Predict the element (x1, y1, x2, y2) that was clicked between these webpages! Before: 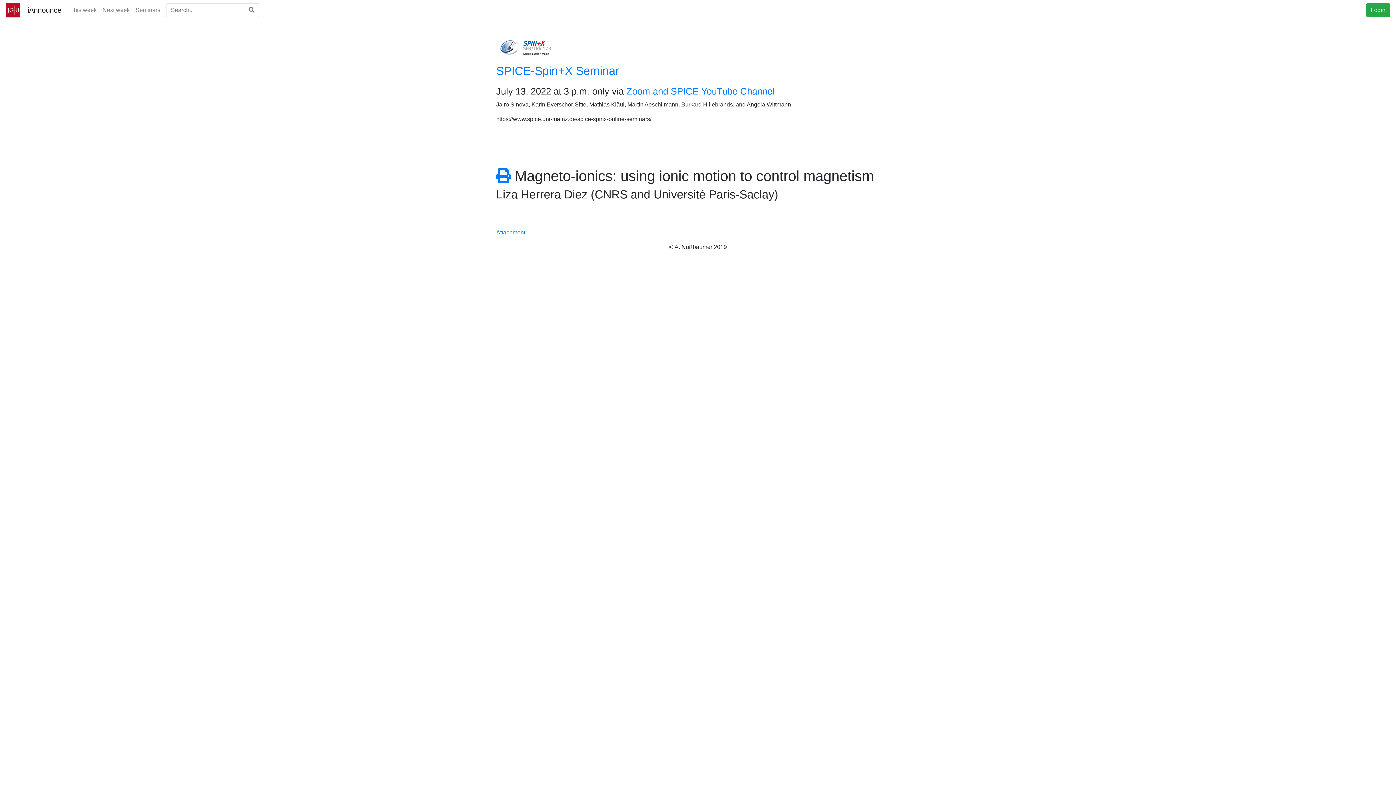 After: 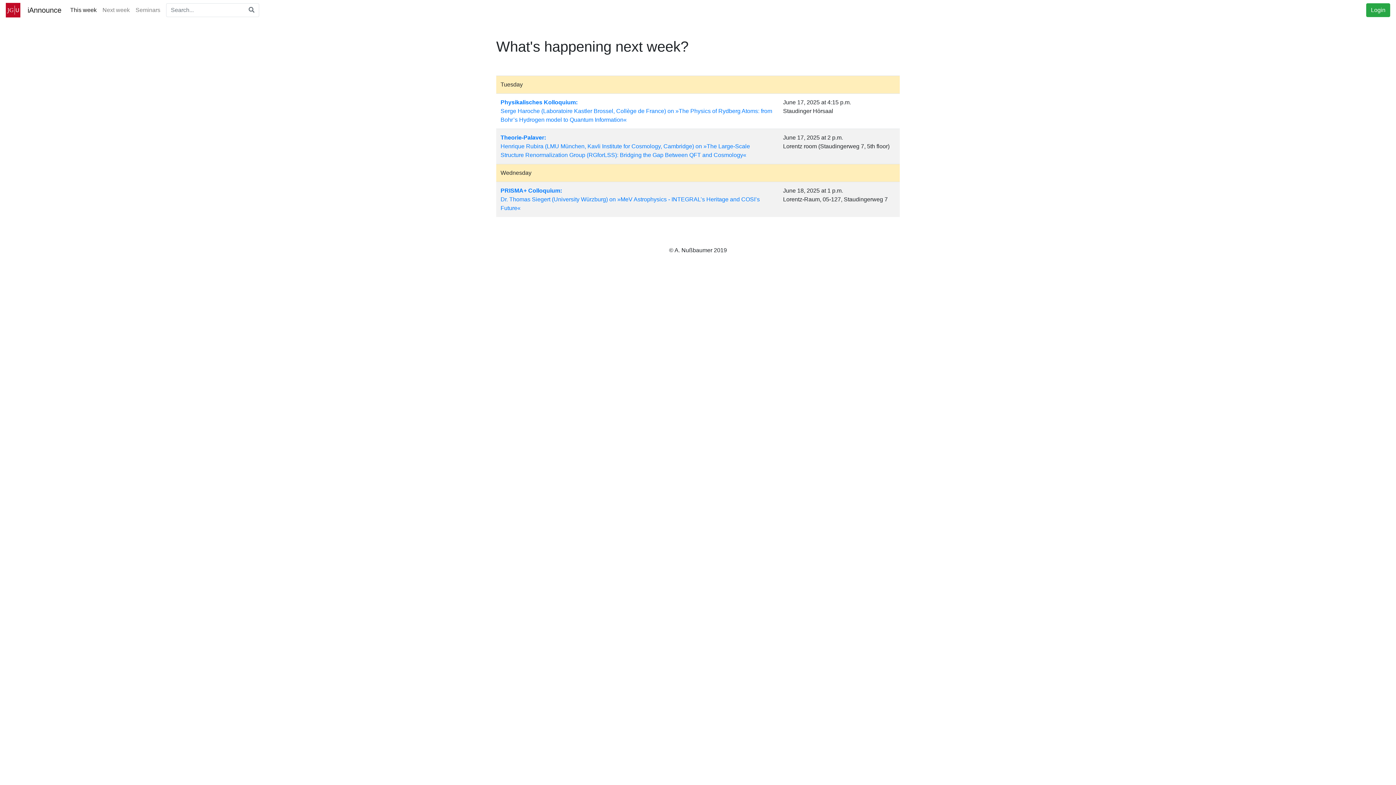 Action: label: Next week bbox: (99, 2, 132, 17)